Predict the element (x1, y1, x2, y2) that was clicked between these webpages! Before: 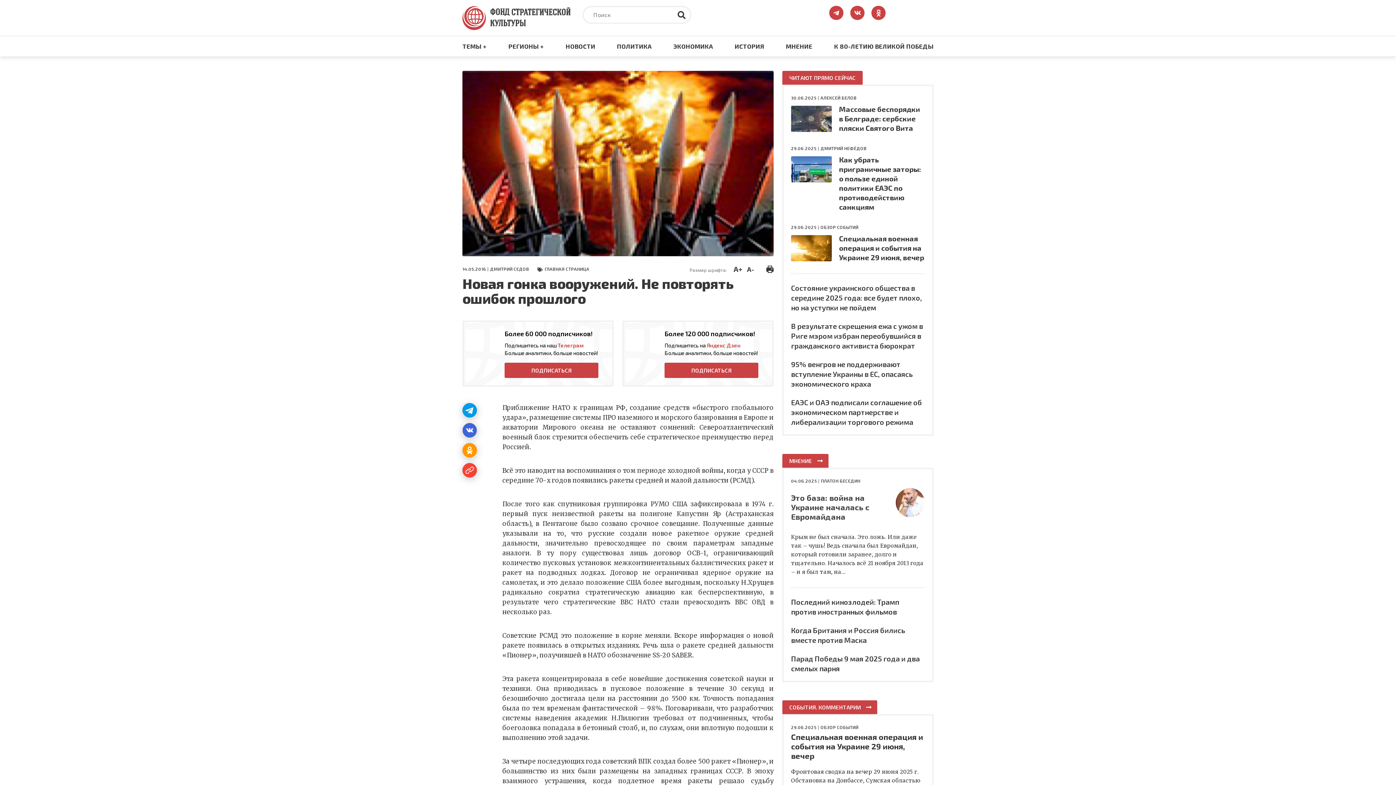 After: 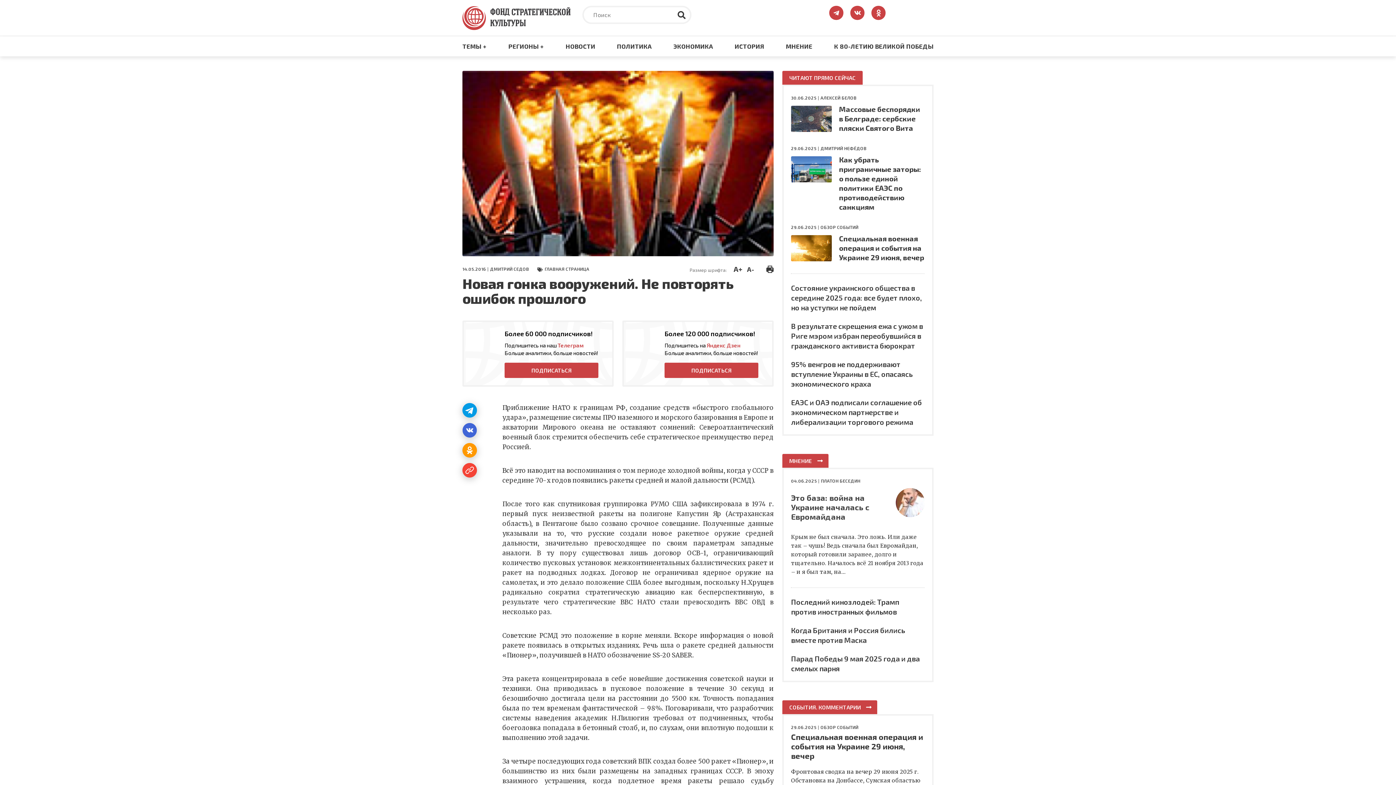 Action: label: A+ bbox: (733, 264, 742, 273)